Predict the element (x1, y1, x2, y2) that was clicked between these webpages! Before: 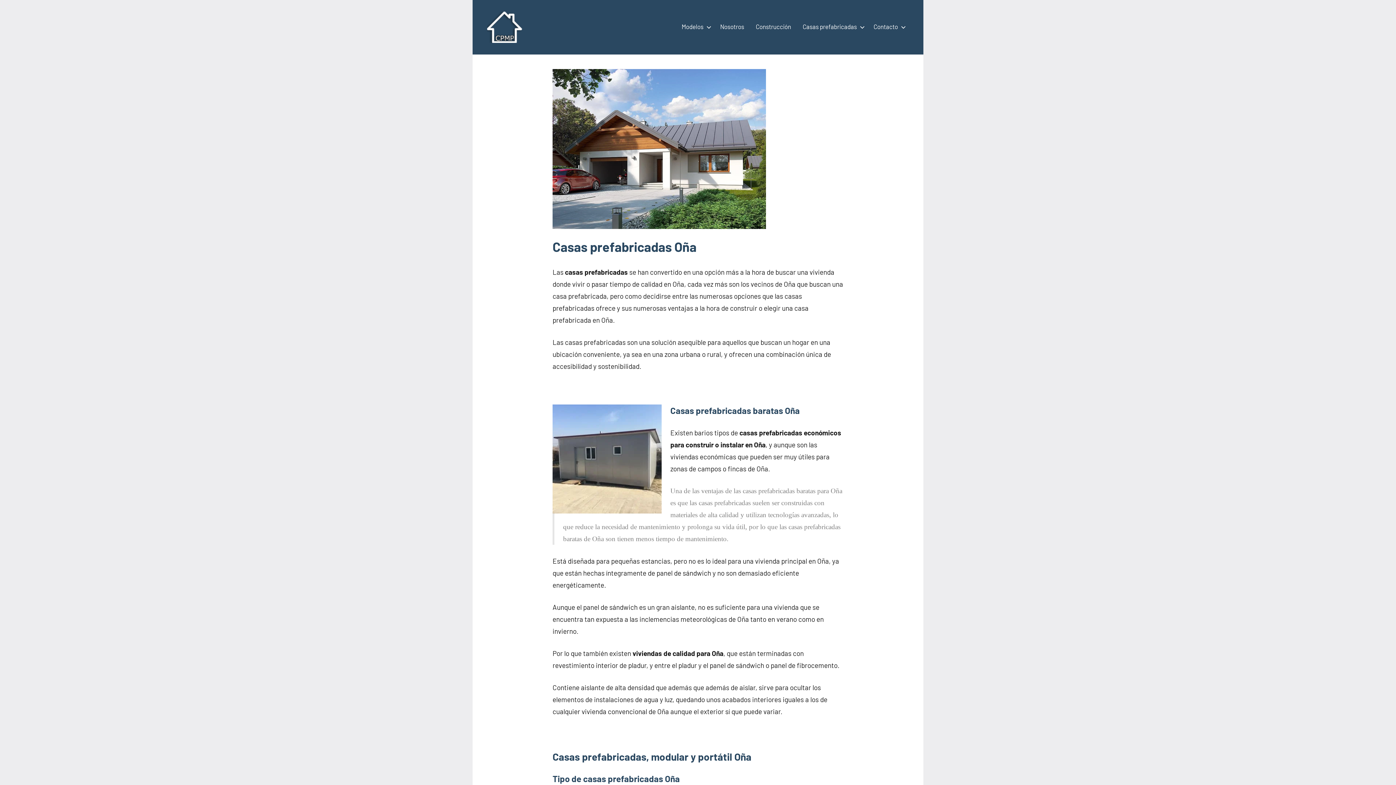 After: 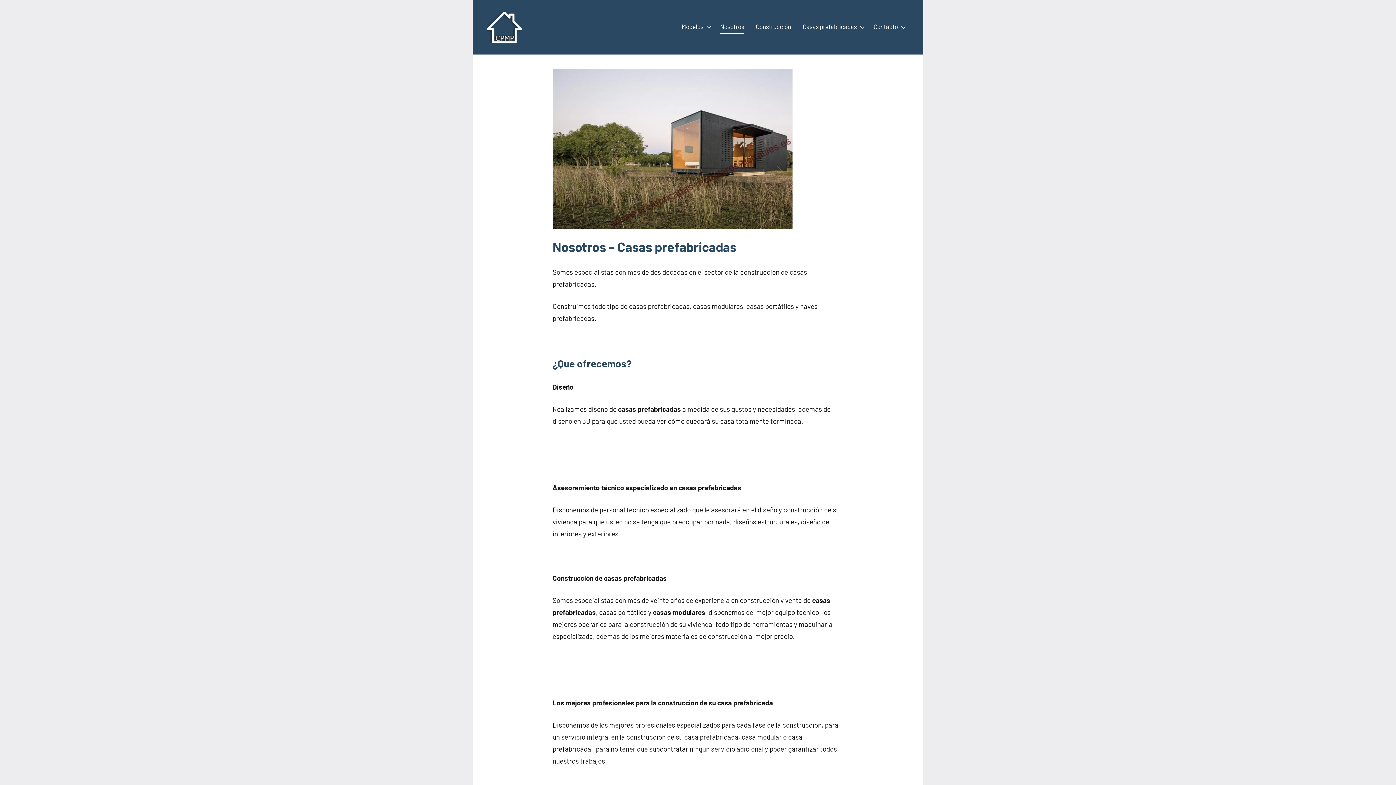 Action: label: Nosotros bbox: (720, 20, 744, 34)